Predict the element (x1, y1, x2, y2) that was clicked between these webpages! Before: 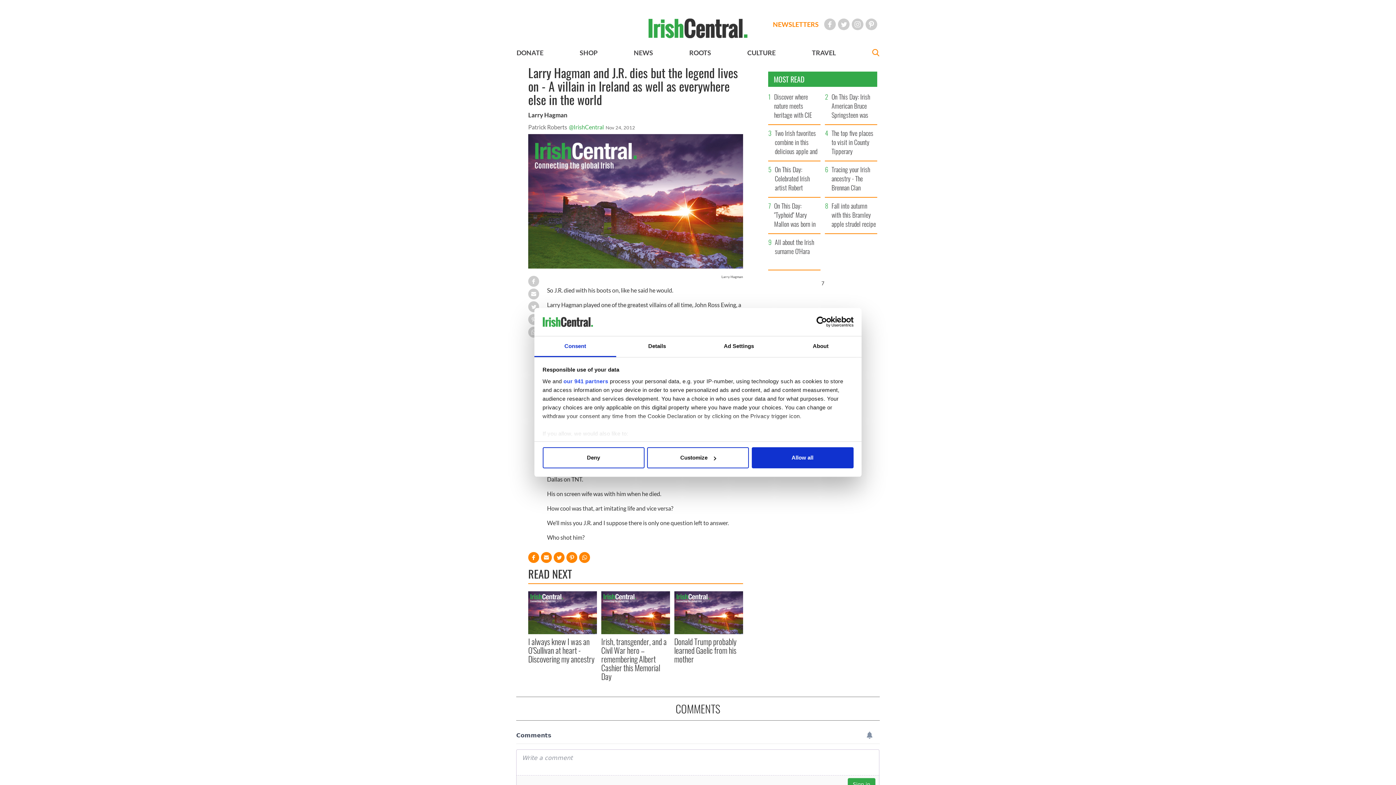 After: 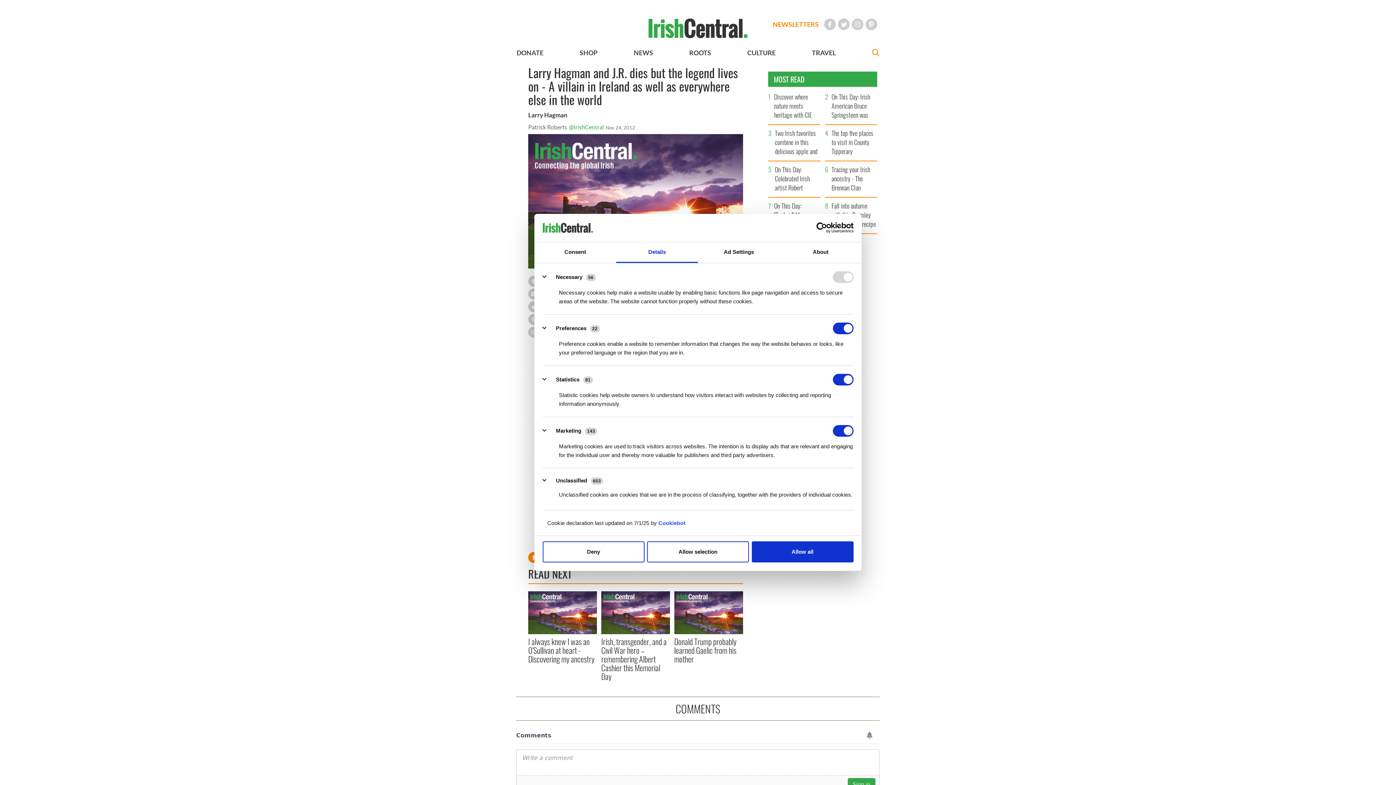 Action: bbox: (647, 447, 749, 468) label: Customize